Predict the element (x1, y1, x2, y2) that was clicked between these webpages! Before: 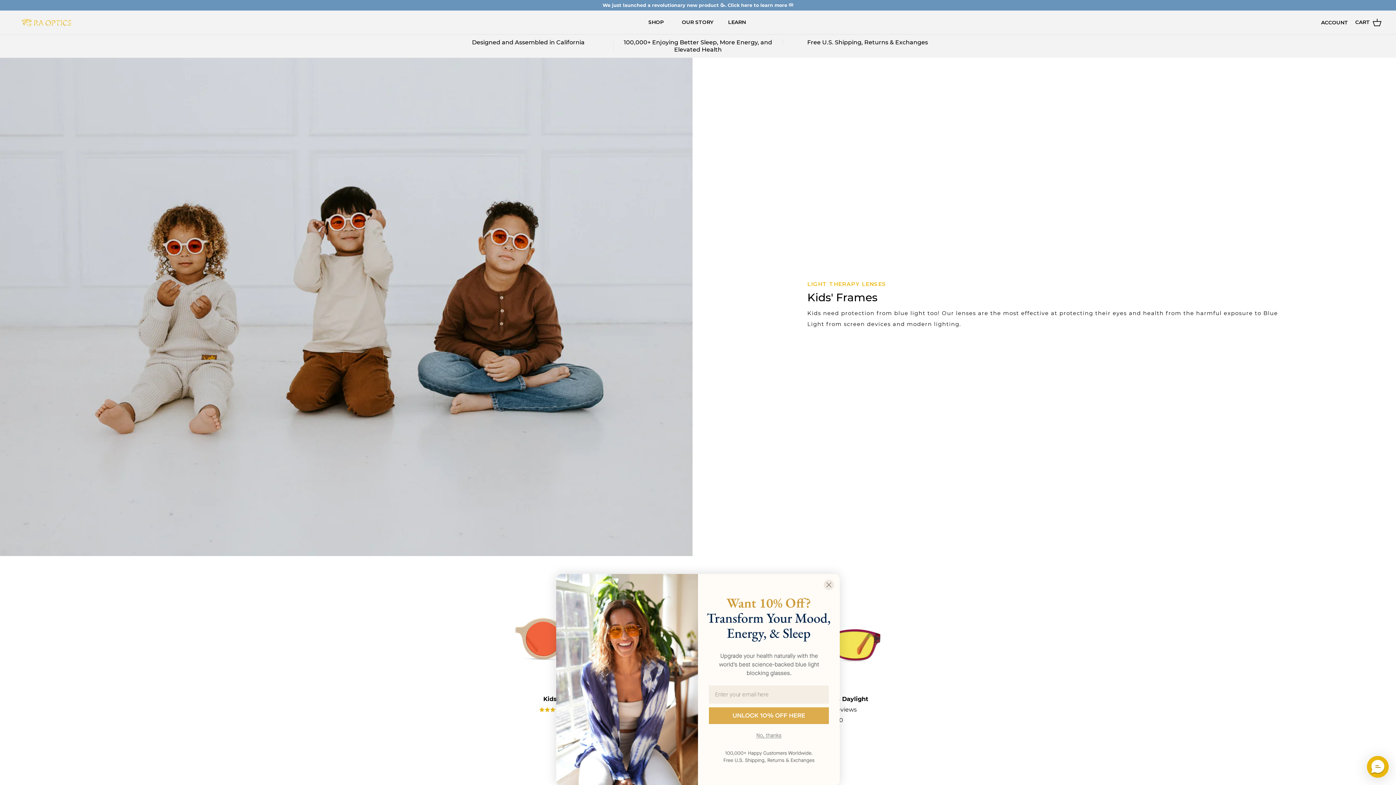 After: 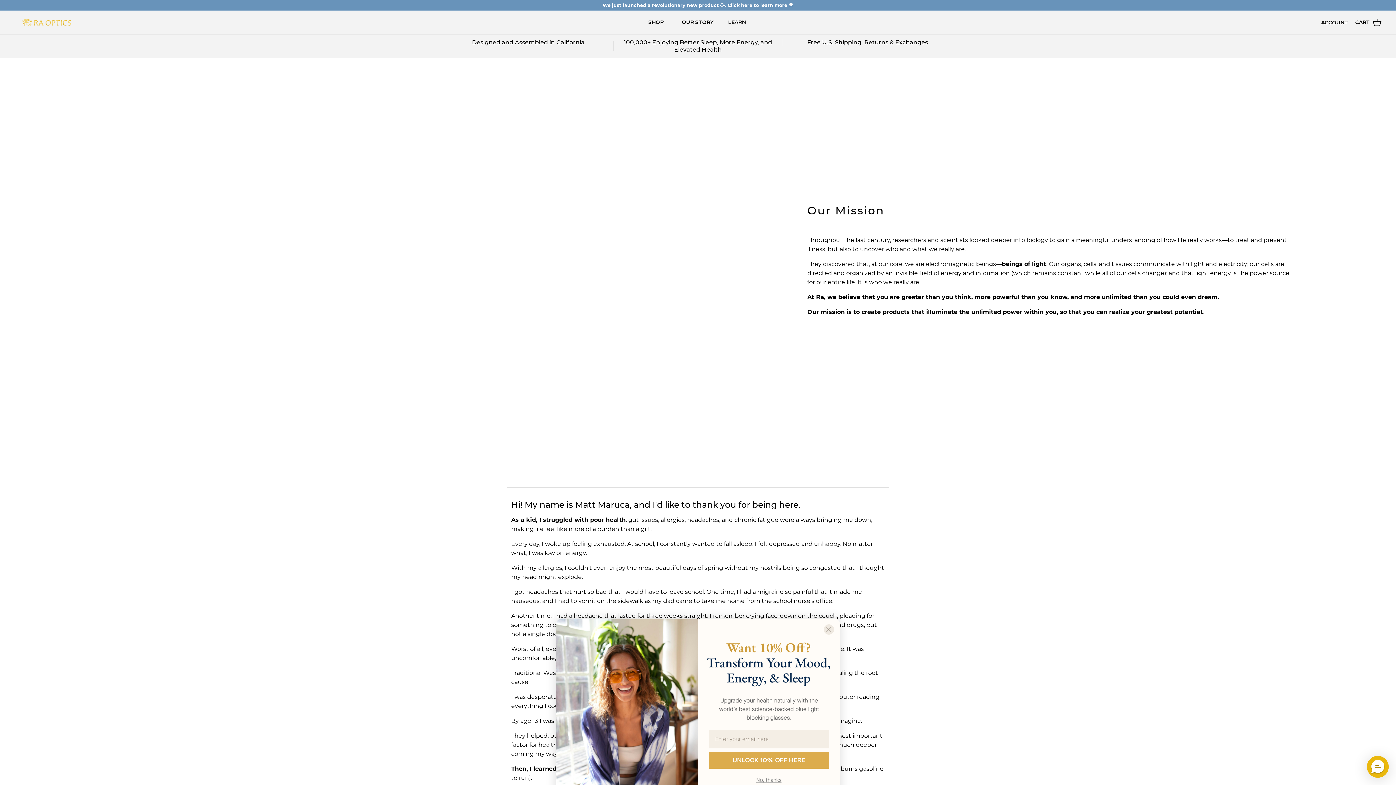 Action: label: OUR STORY bbox: (675, 12, 720, 32)